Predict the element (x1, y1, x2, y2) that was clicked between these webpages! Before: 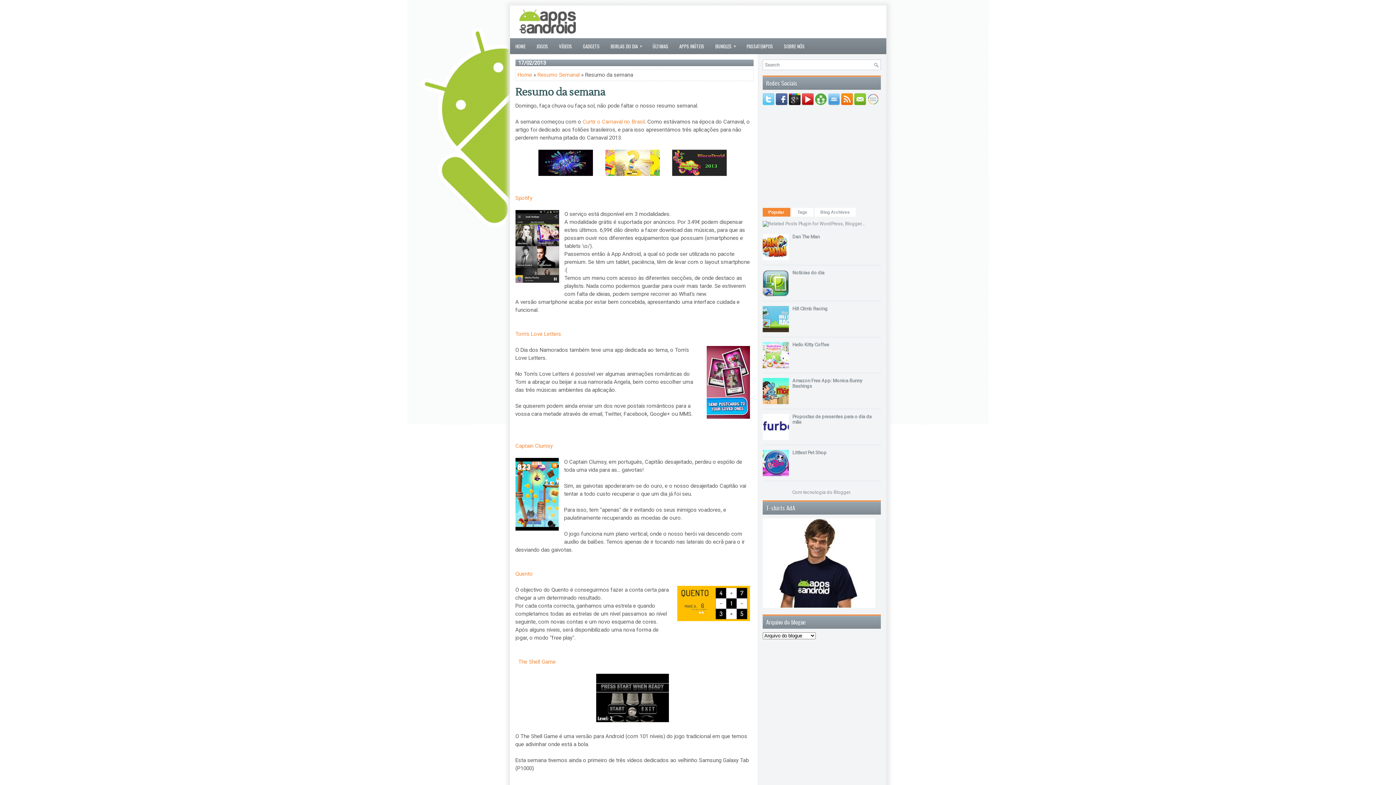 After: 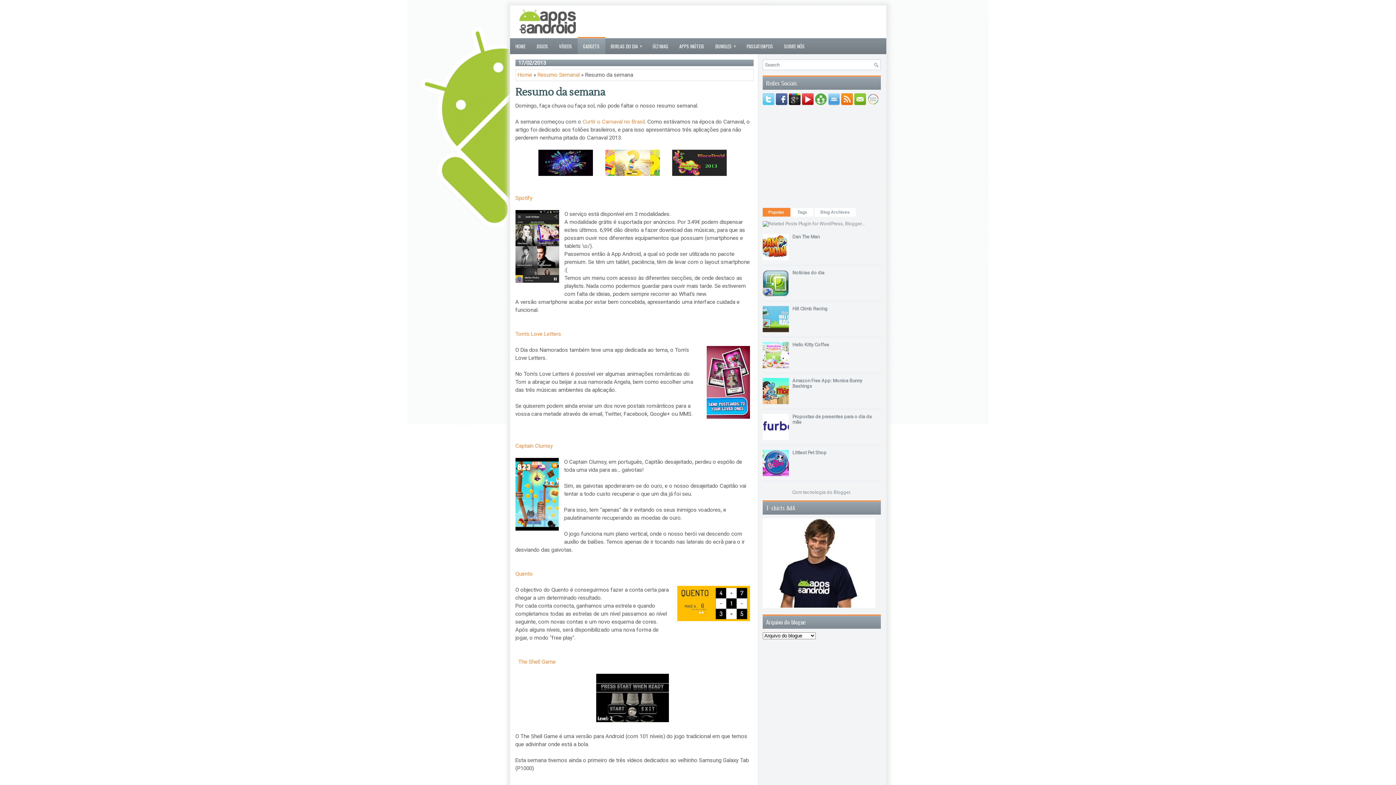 Action: bbox: (577, 38, 605, 54) label: GADGETS